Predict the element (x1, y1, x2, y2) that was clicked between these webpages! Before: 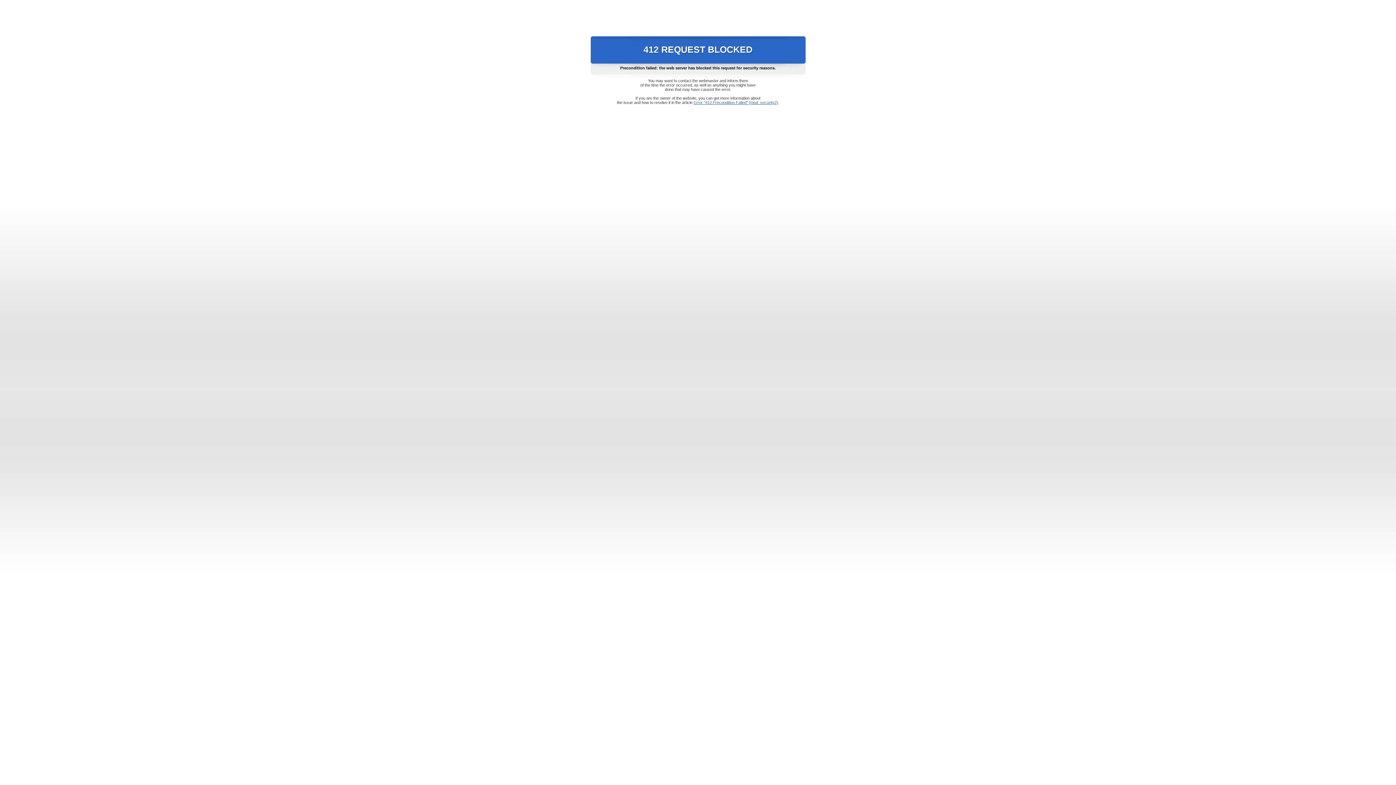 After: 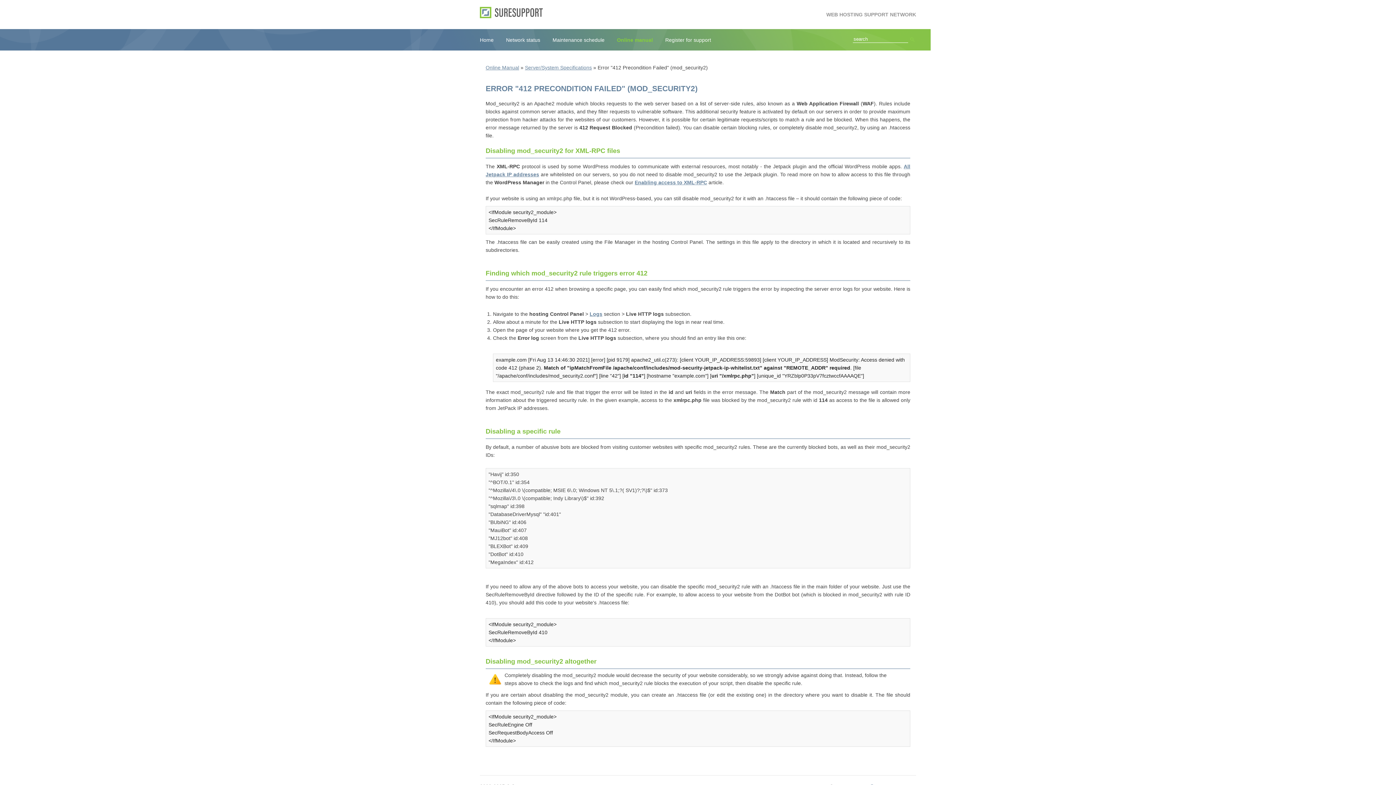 Action: bbox: (693, 100, 778, 104) label: Error "412 Precondition Failed" (mod_security2)